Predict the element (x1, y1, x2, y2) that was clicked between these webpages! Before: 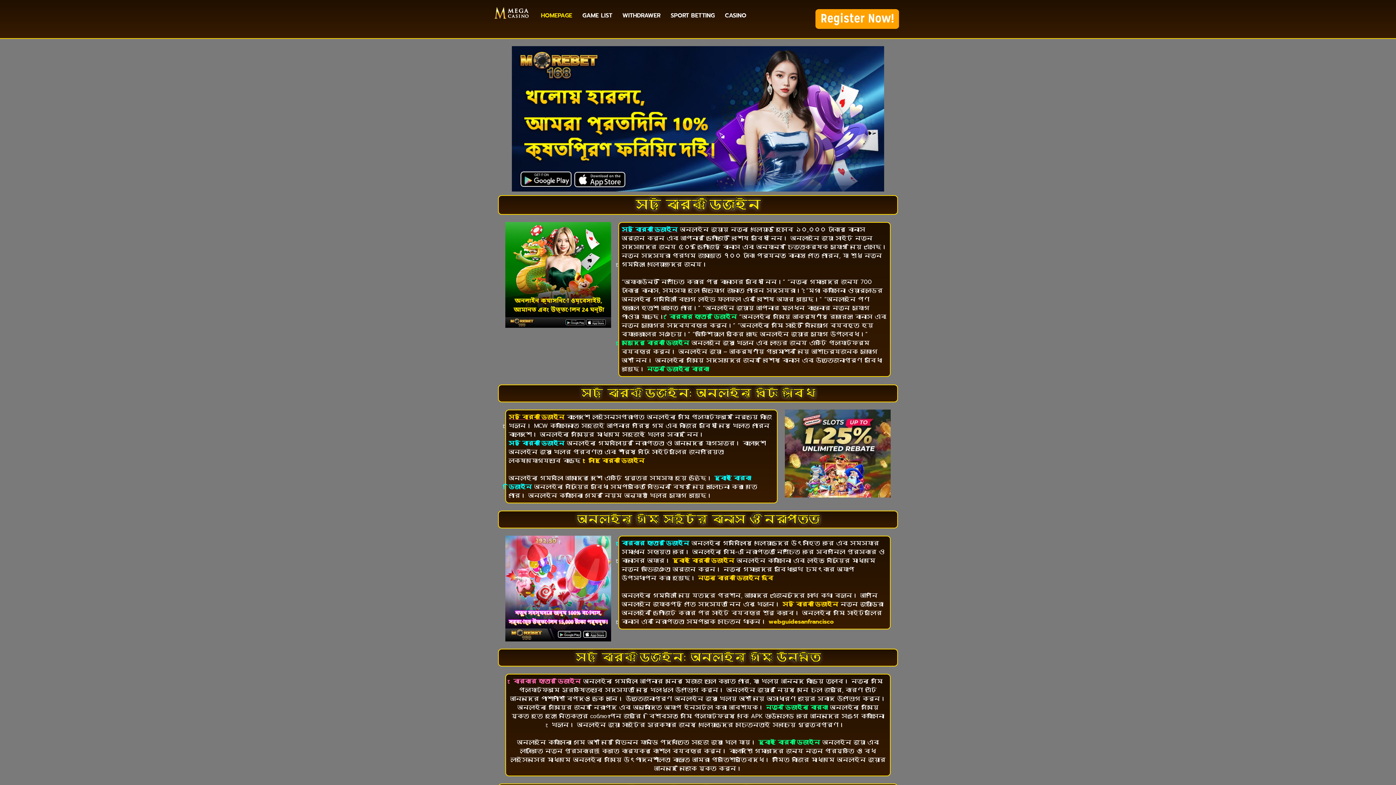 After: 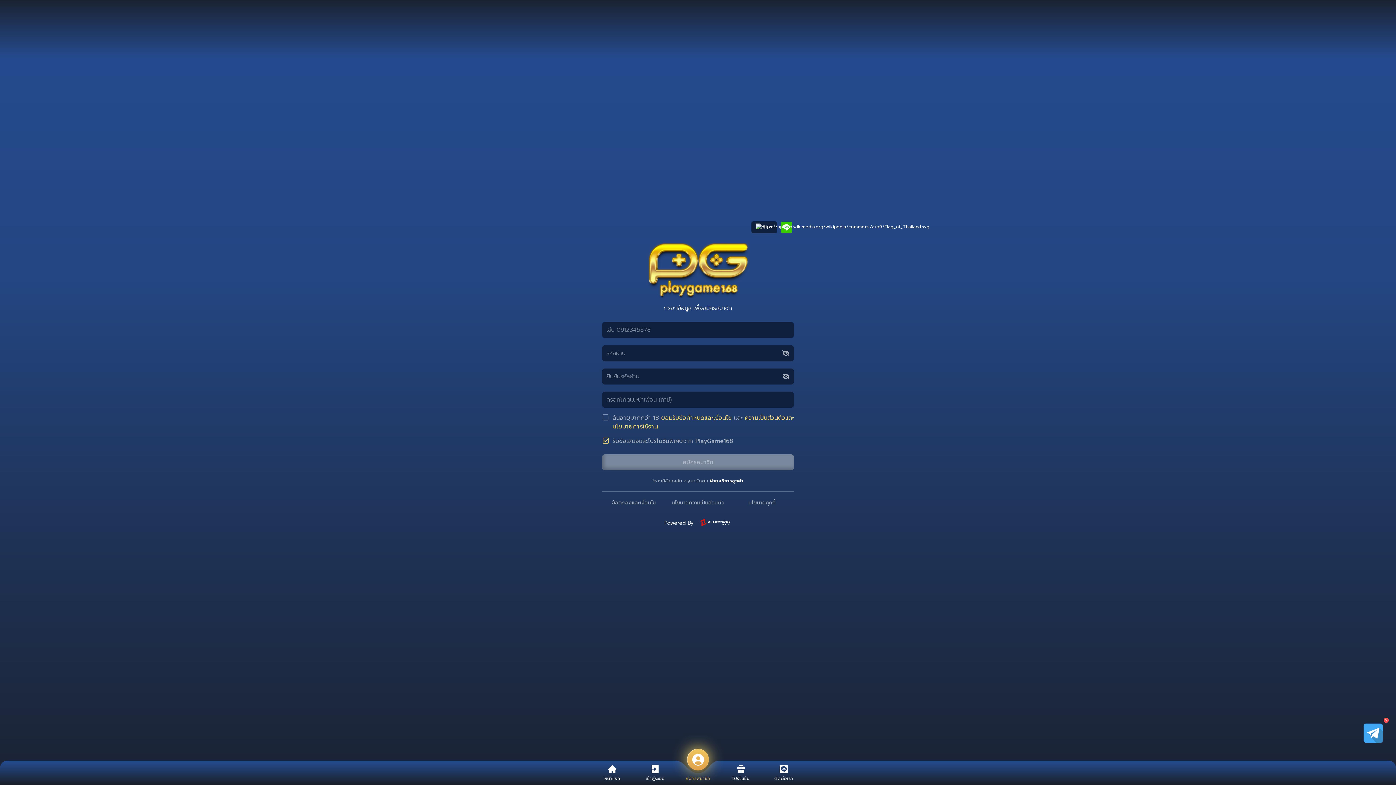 Action: bbox: (577, 7, 617, 24) label: GAME LIST